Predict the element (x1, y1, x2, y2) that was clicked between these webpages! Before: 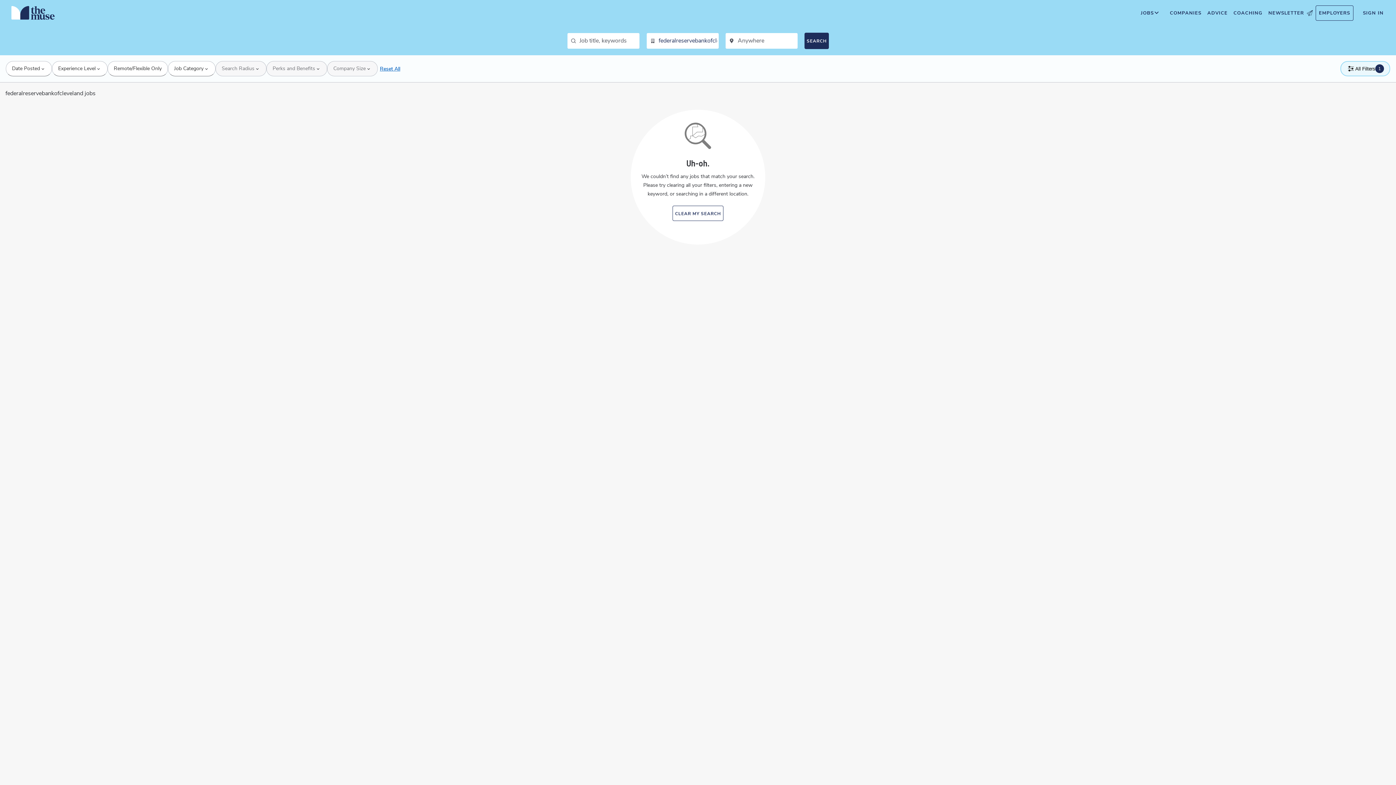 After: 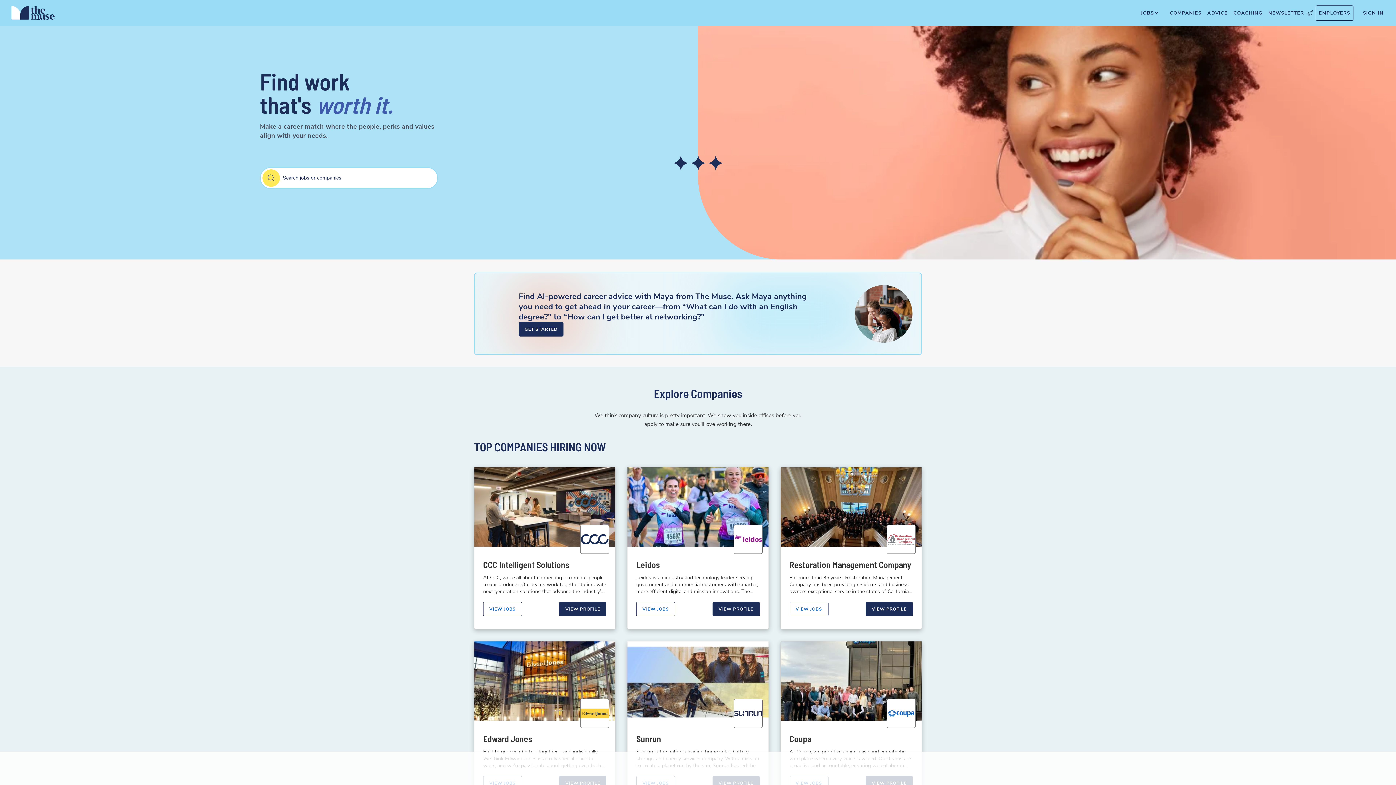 Action: bbox: (0, 3, 66, 26) label: Home Page